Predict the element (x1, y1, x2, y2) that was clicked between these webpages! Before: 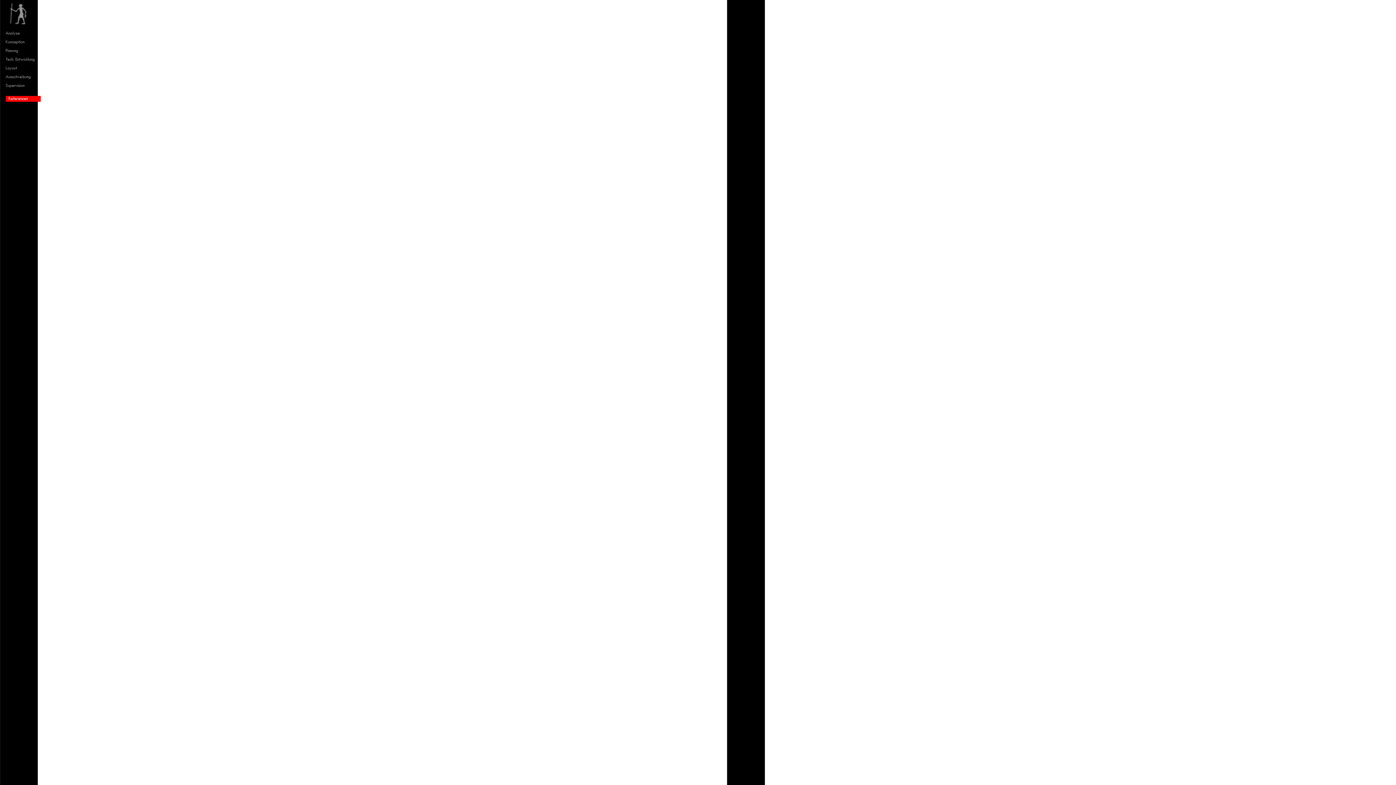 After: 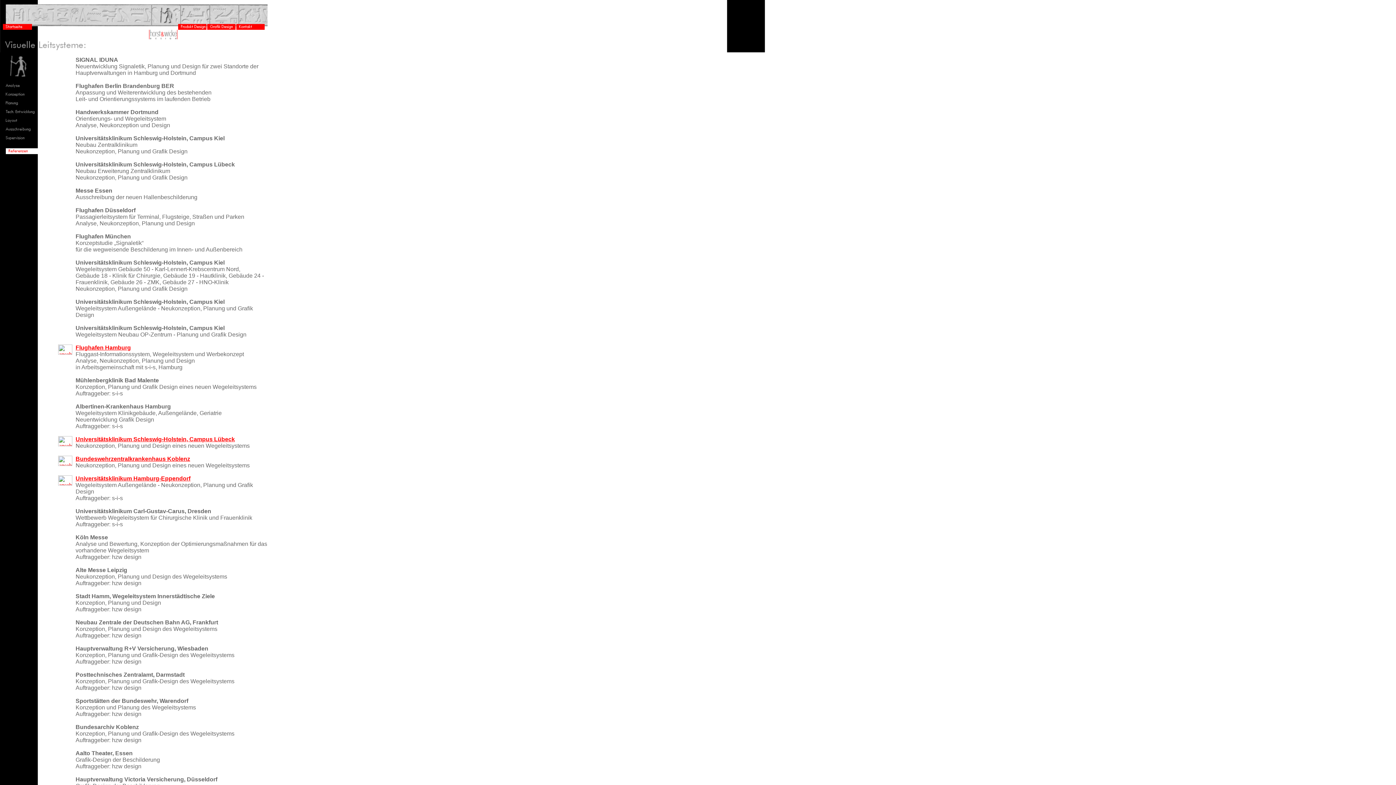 Action: bbox: (5, 96, 40, 102)